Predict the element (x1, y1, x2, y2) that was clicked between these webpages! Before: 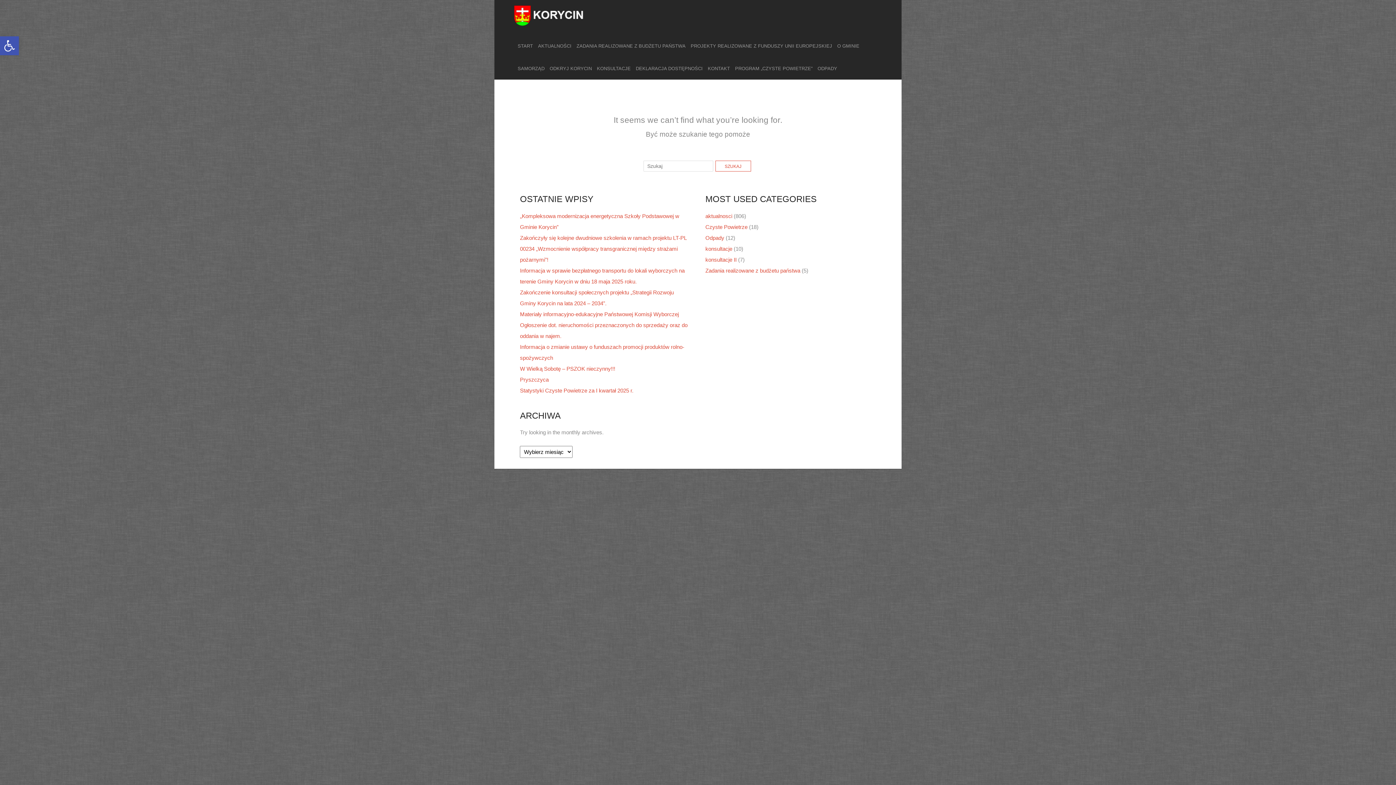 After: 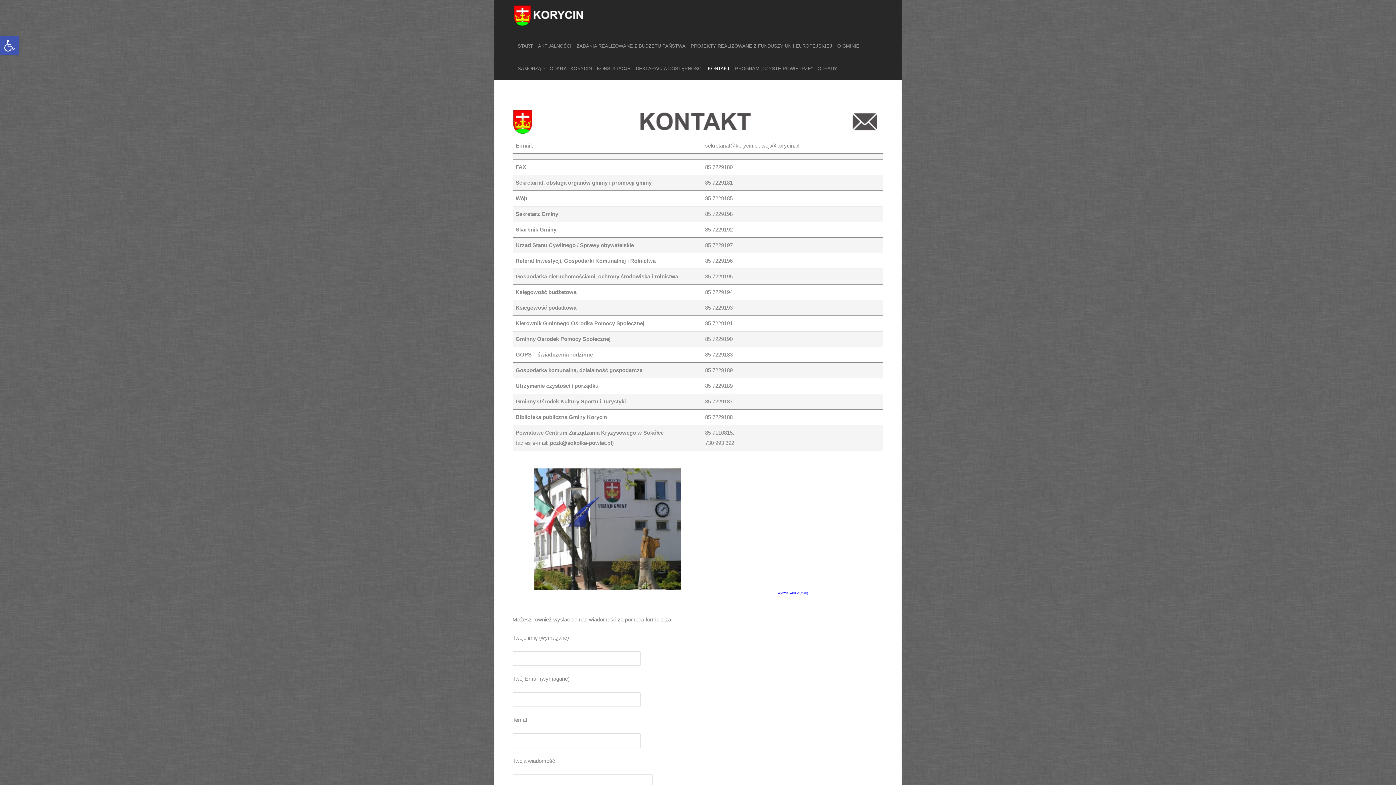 Action: label: KONTAKT bbox: (708, 57, 730, 79)